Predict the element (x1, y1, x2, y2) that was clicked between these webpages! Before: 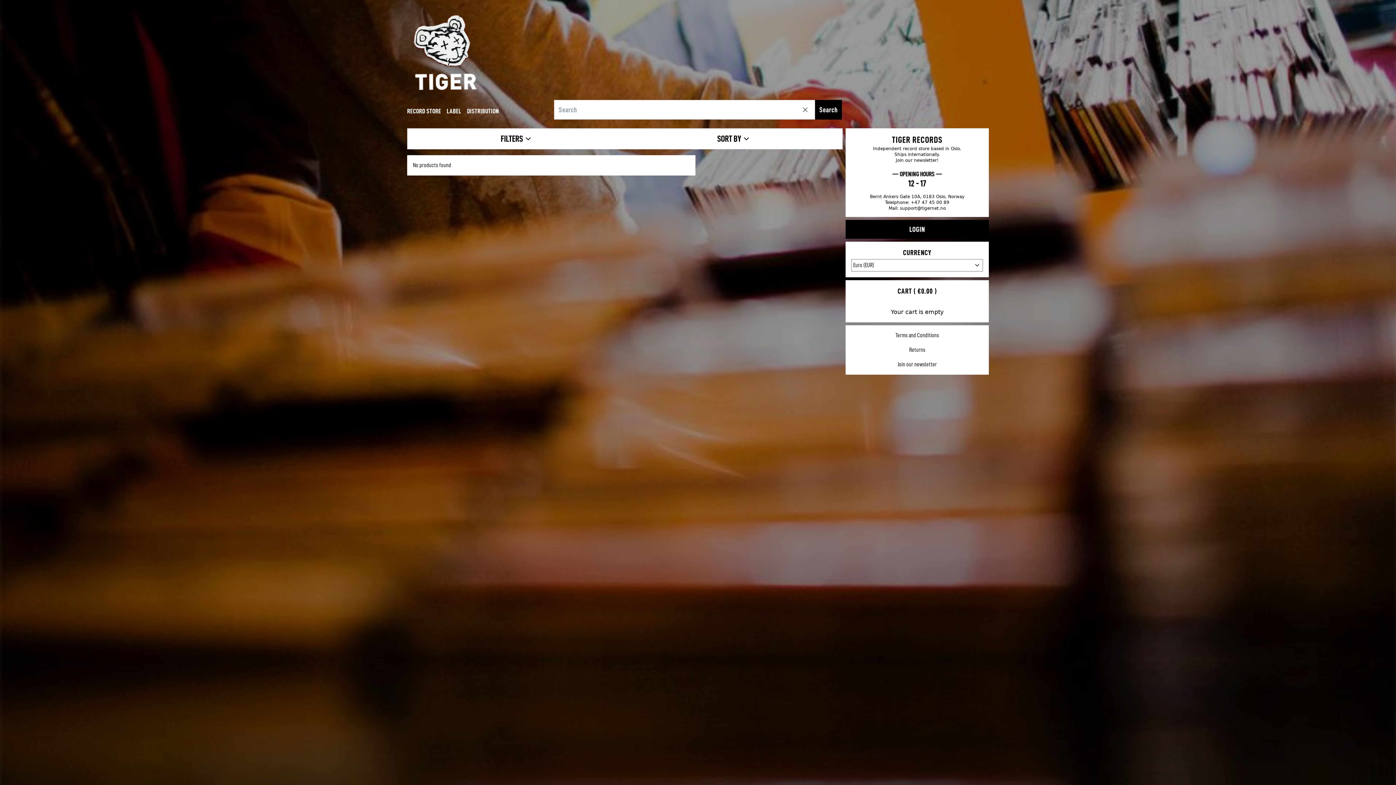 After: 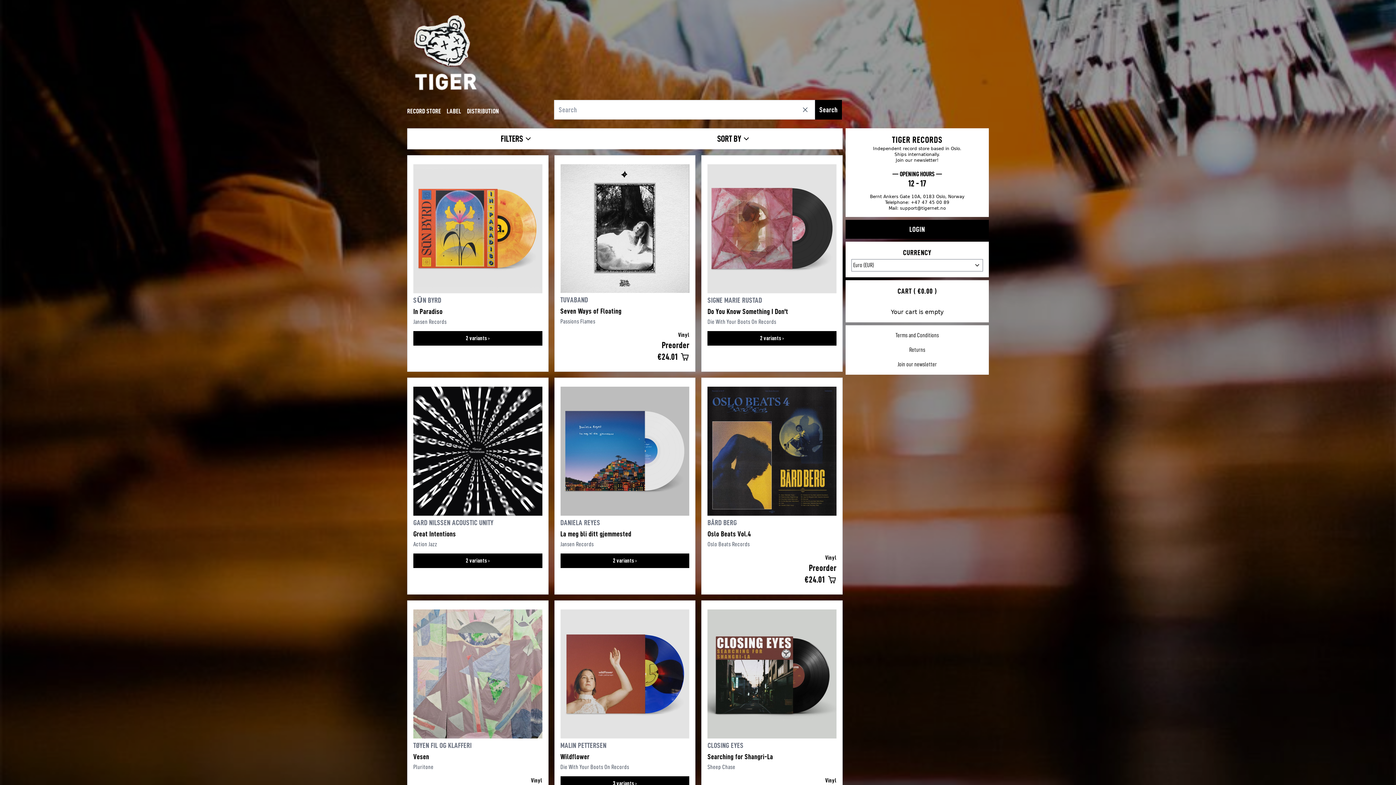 Action: label: RECORD STORE  bbox: (407, 108, 442, 114)